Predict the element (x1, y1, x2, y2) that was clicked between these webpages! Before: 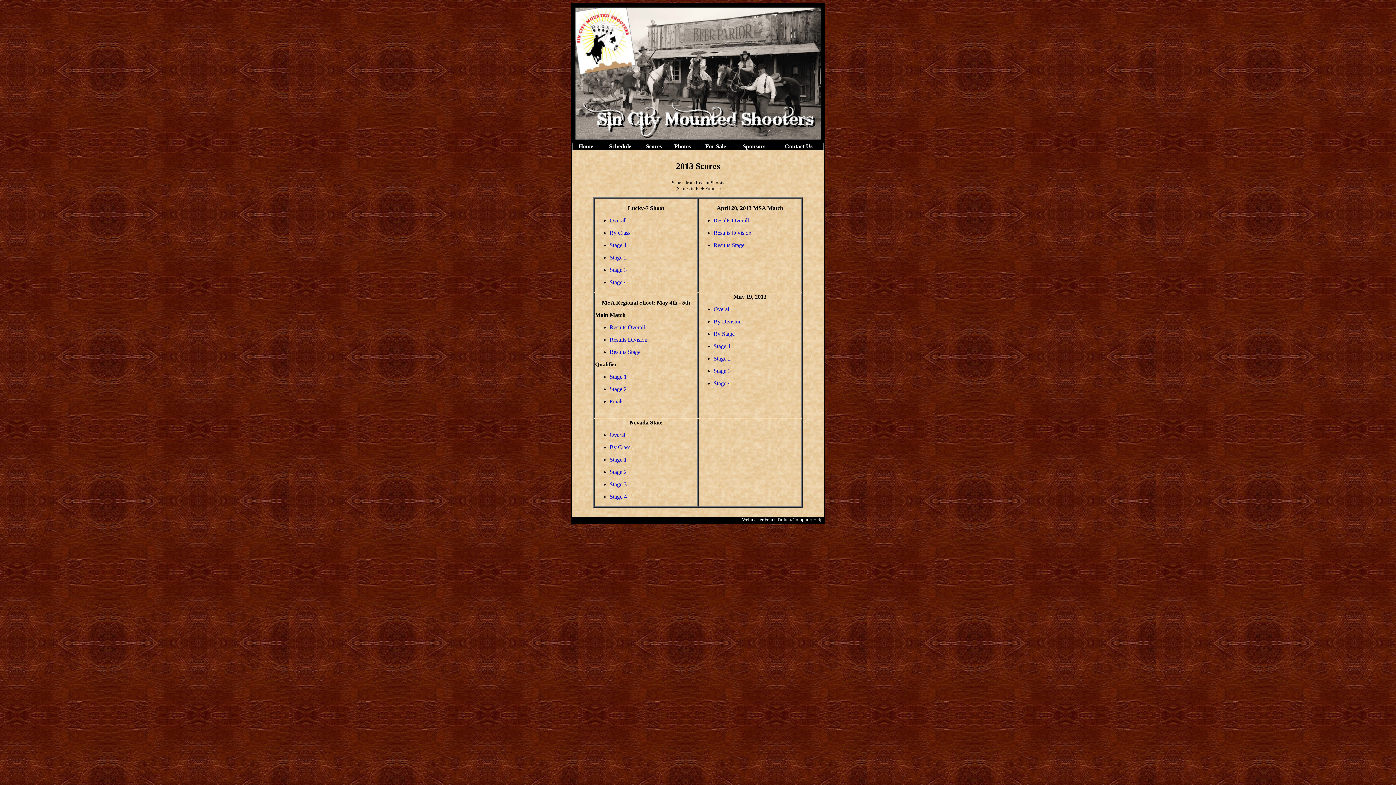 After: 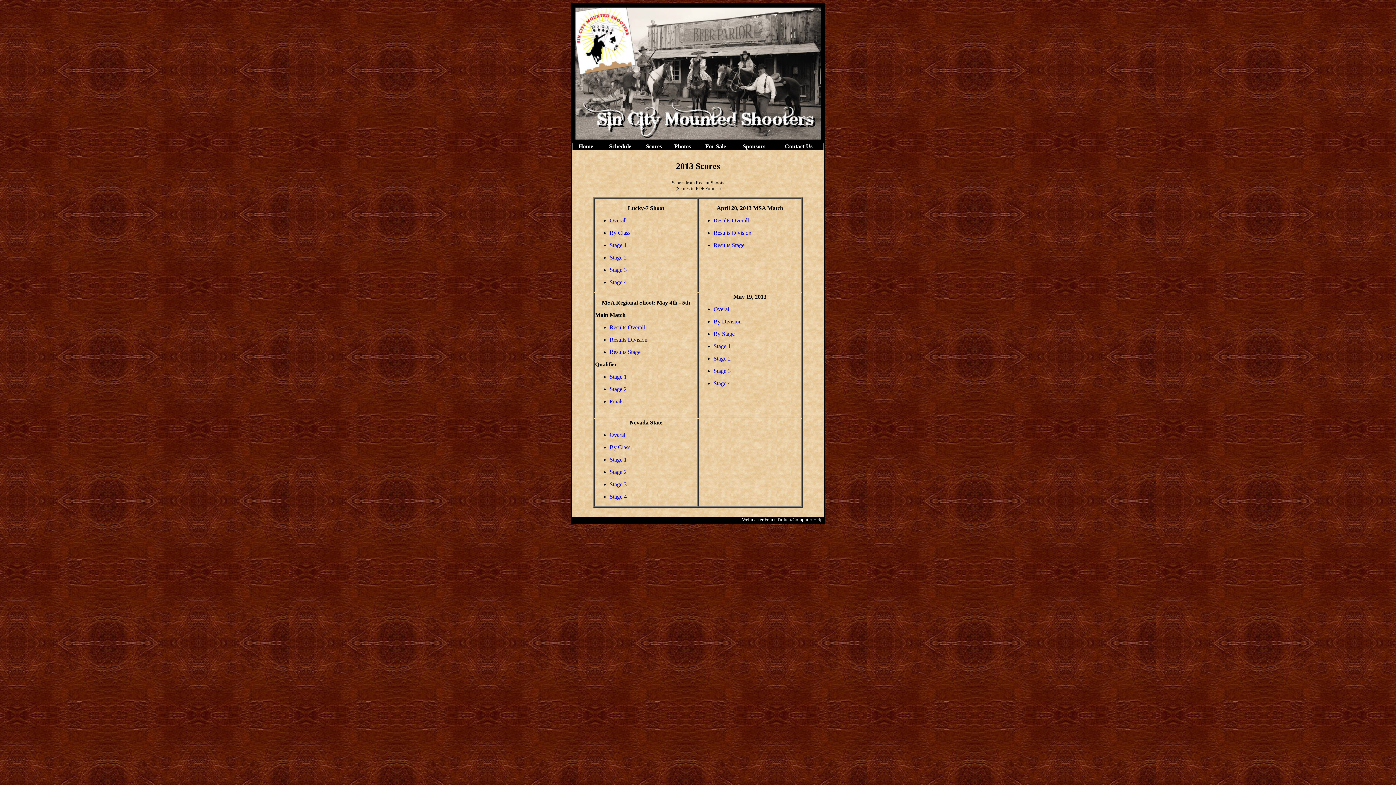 Action: bbox: (713, 368, 730, 374) label: Stage 3